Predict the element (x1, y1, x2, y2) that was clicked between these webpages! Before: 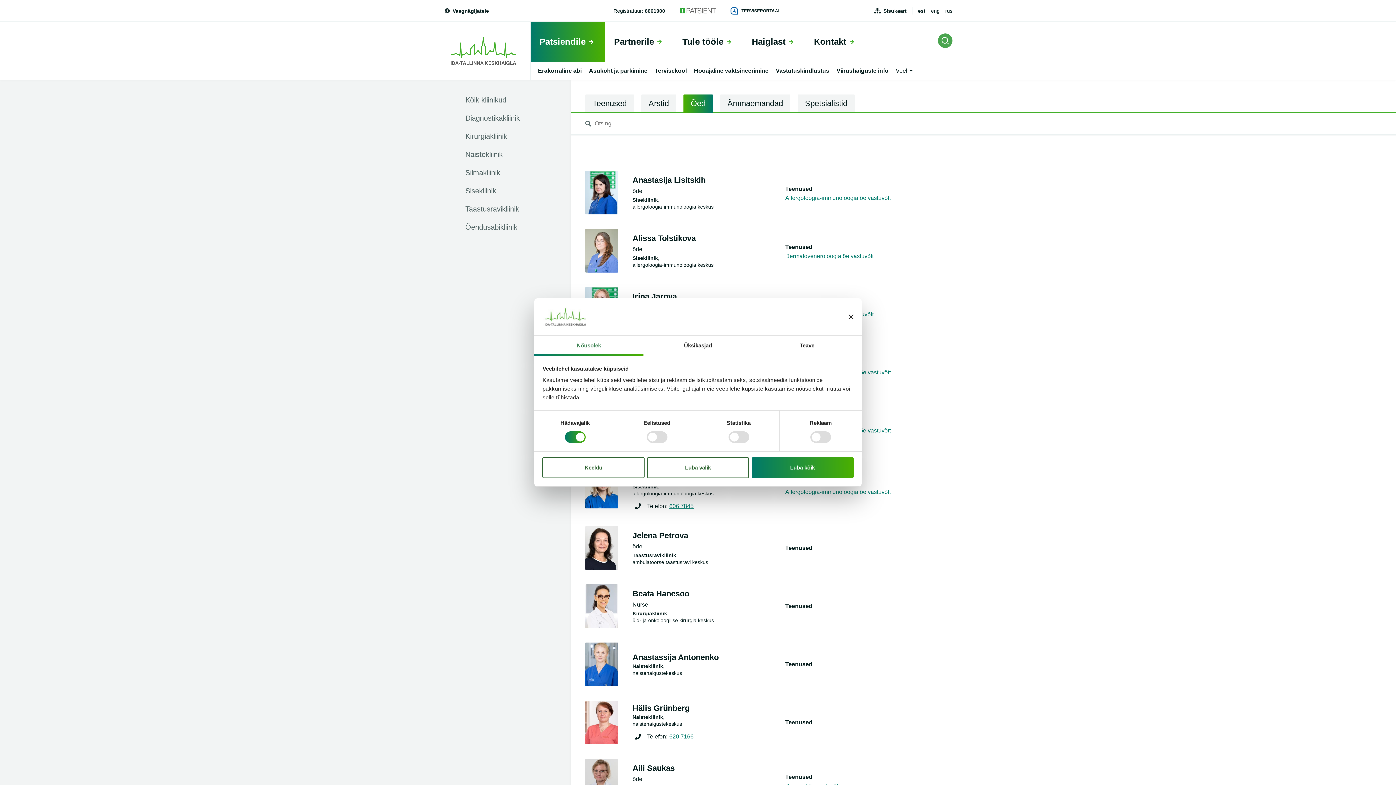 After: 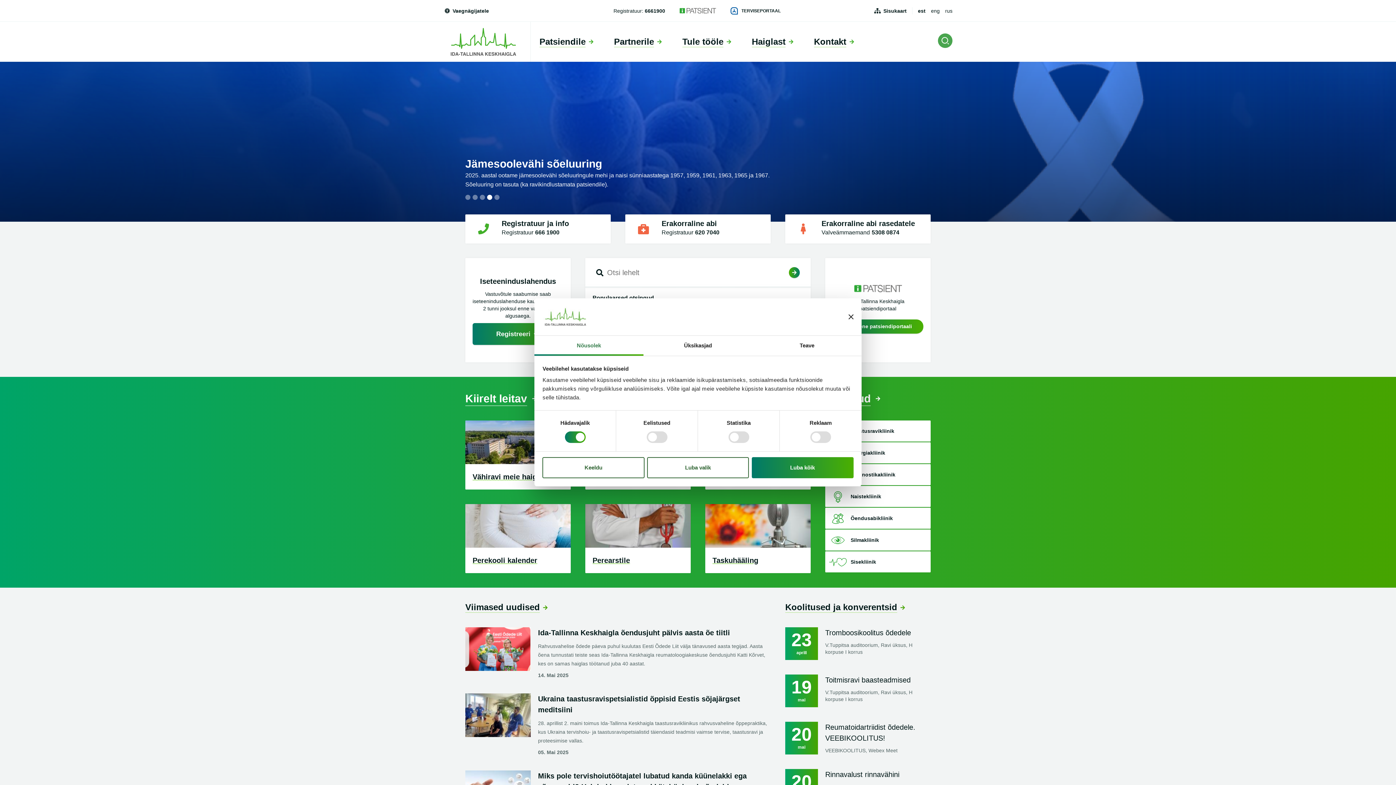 Action: bbox: (436, 21, 530, 80)